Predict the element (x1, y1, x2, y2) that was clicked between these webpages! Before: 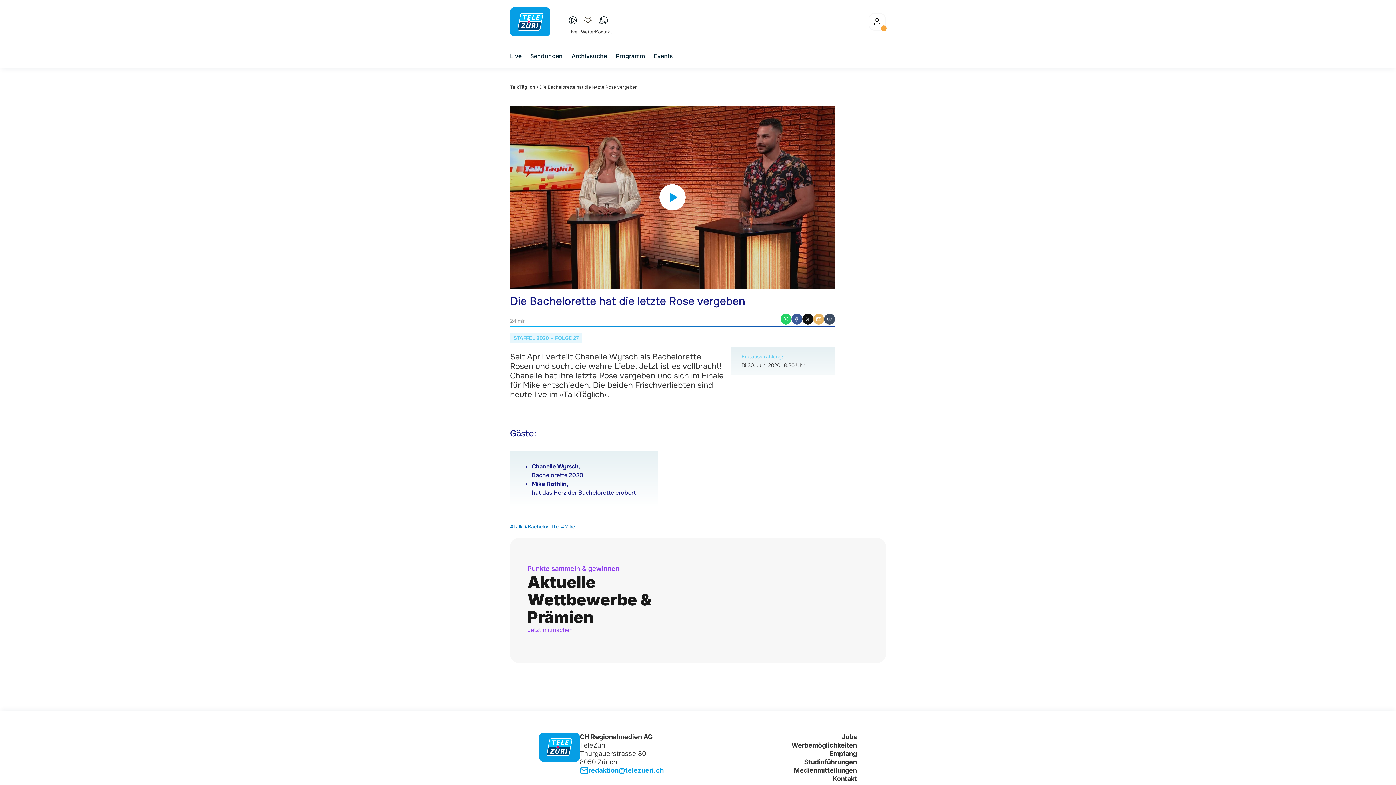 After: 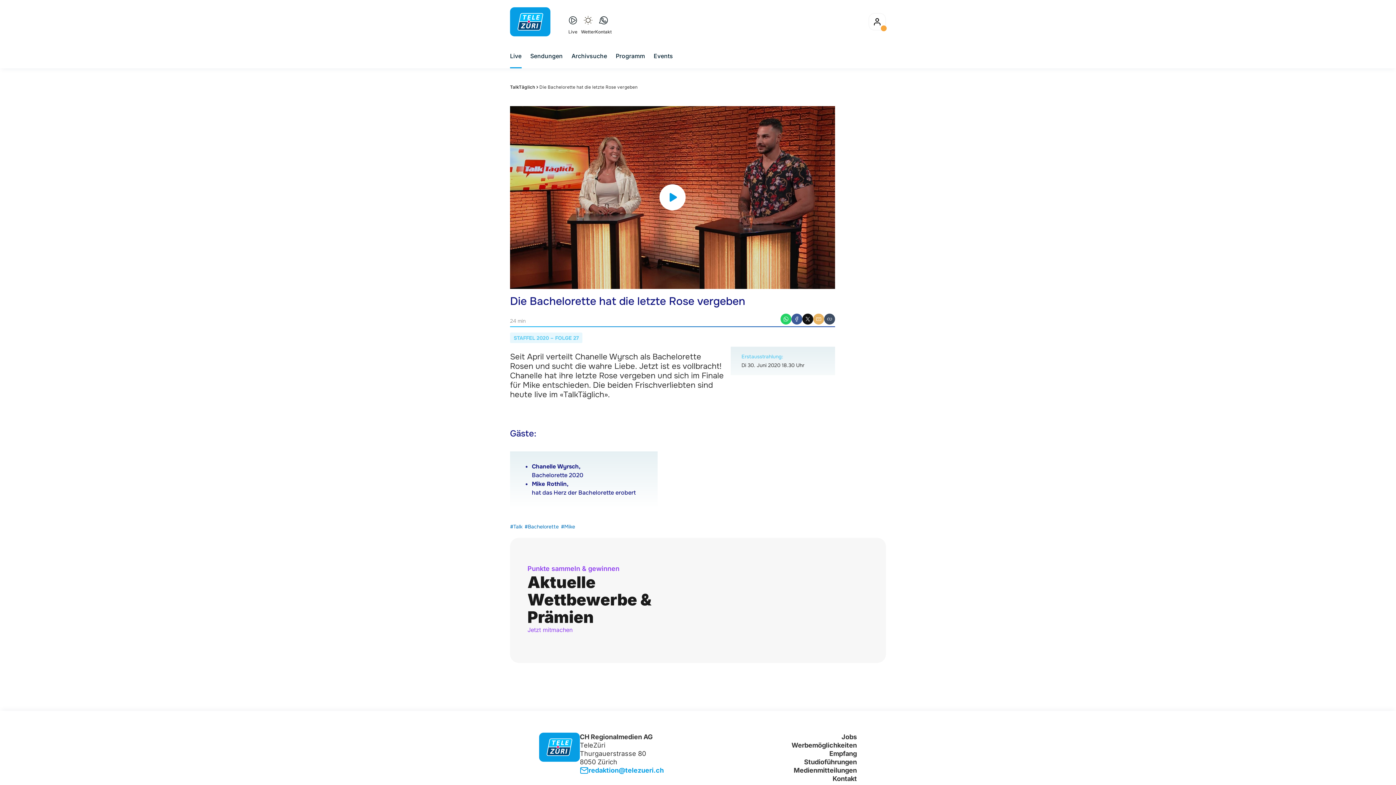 Action: label: Live bbox: (510, 51, 521, 60)